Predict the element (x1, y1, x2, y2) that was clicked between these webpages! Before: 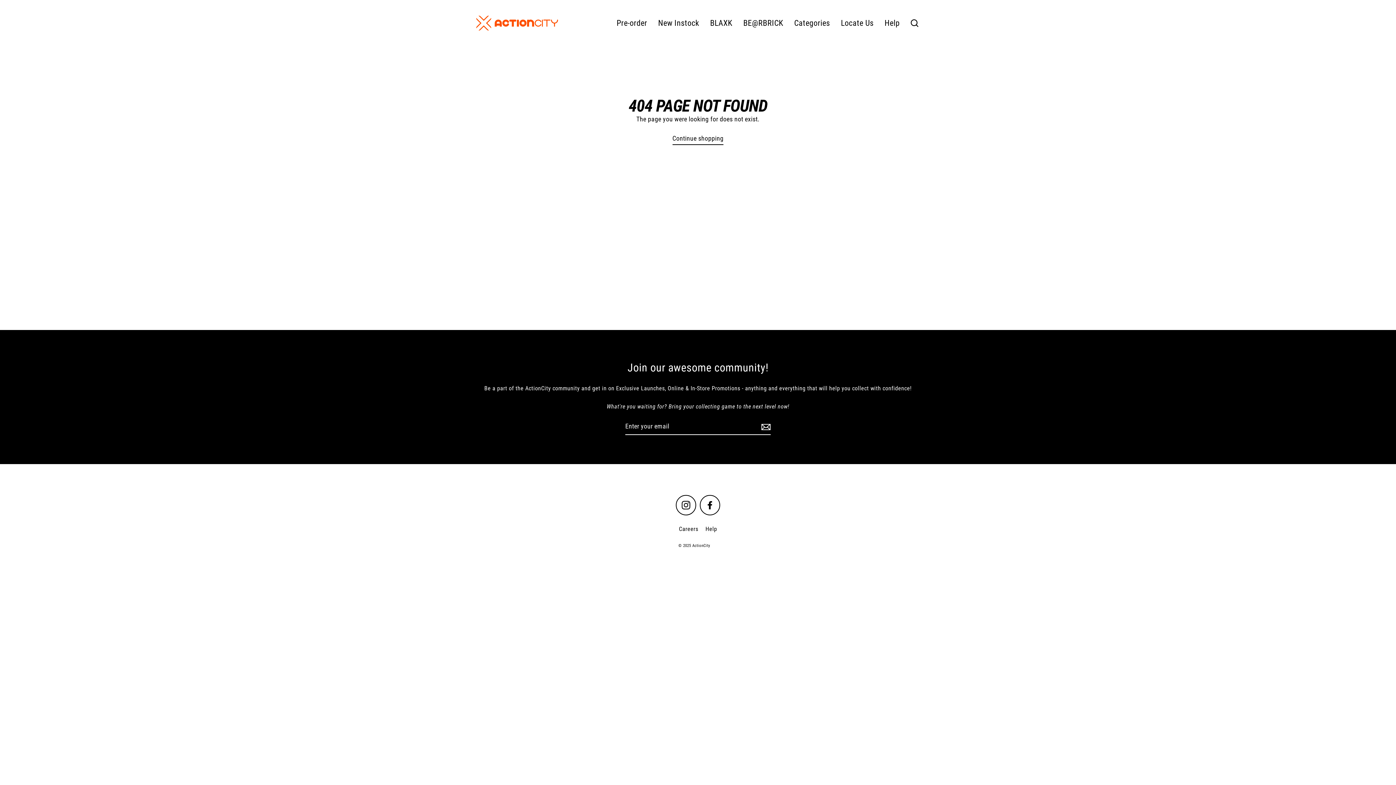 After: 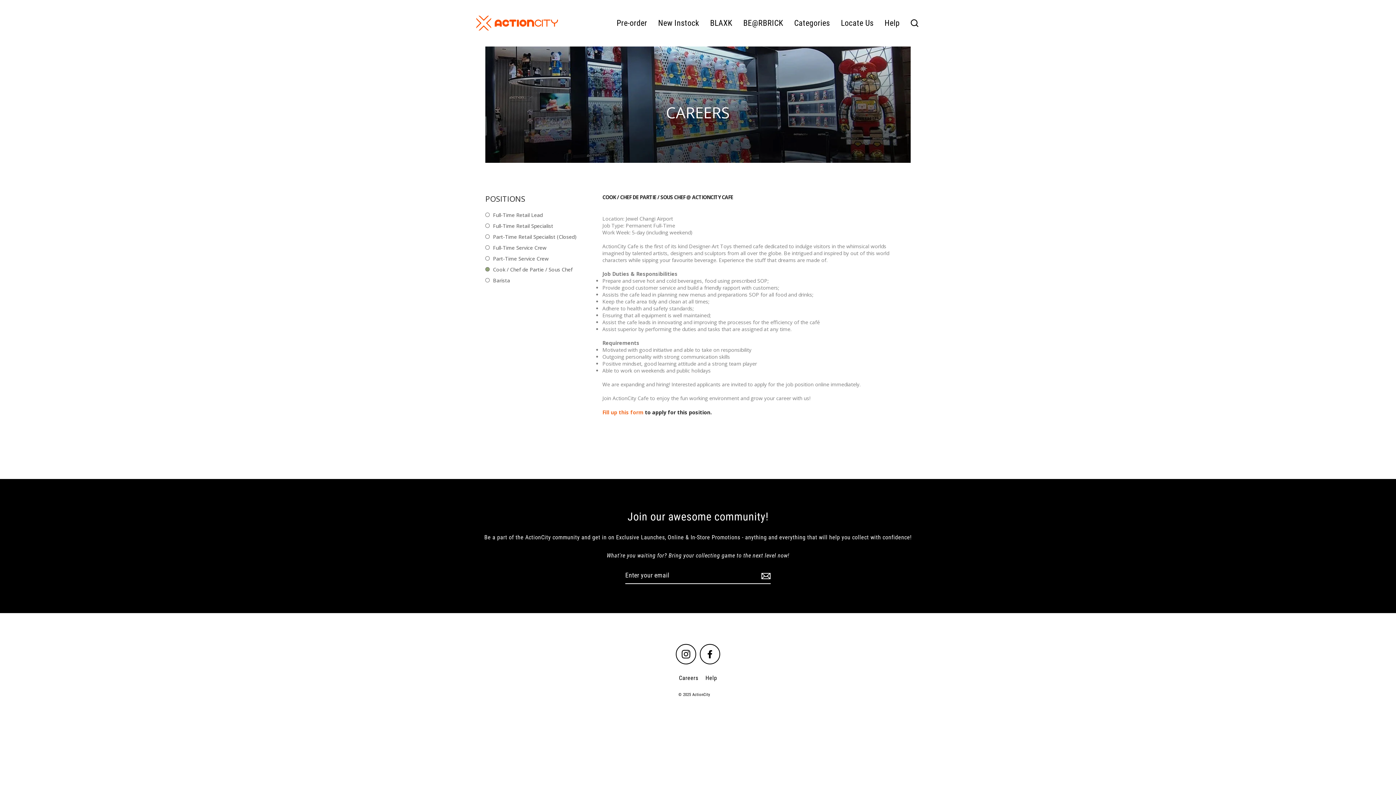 Action: bbox: (675, 522, 702, 535) label: Careers